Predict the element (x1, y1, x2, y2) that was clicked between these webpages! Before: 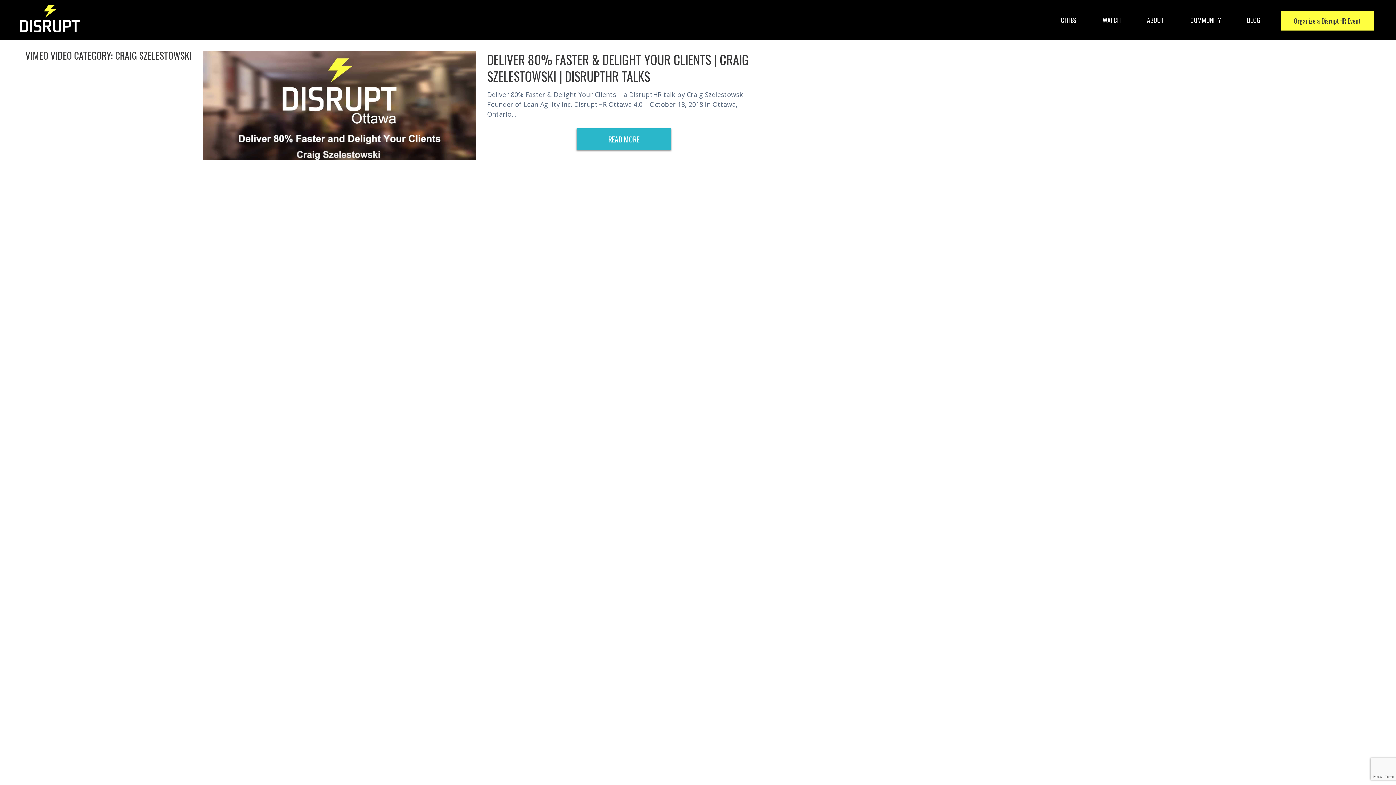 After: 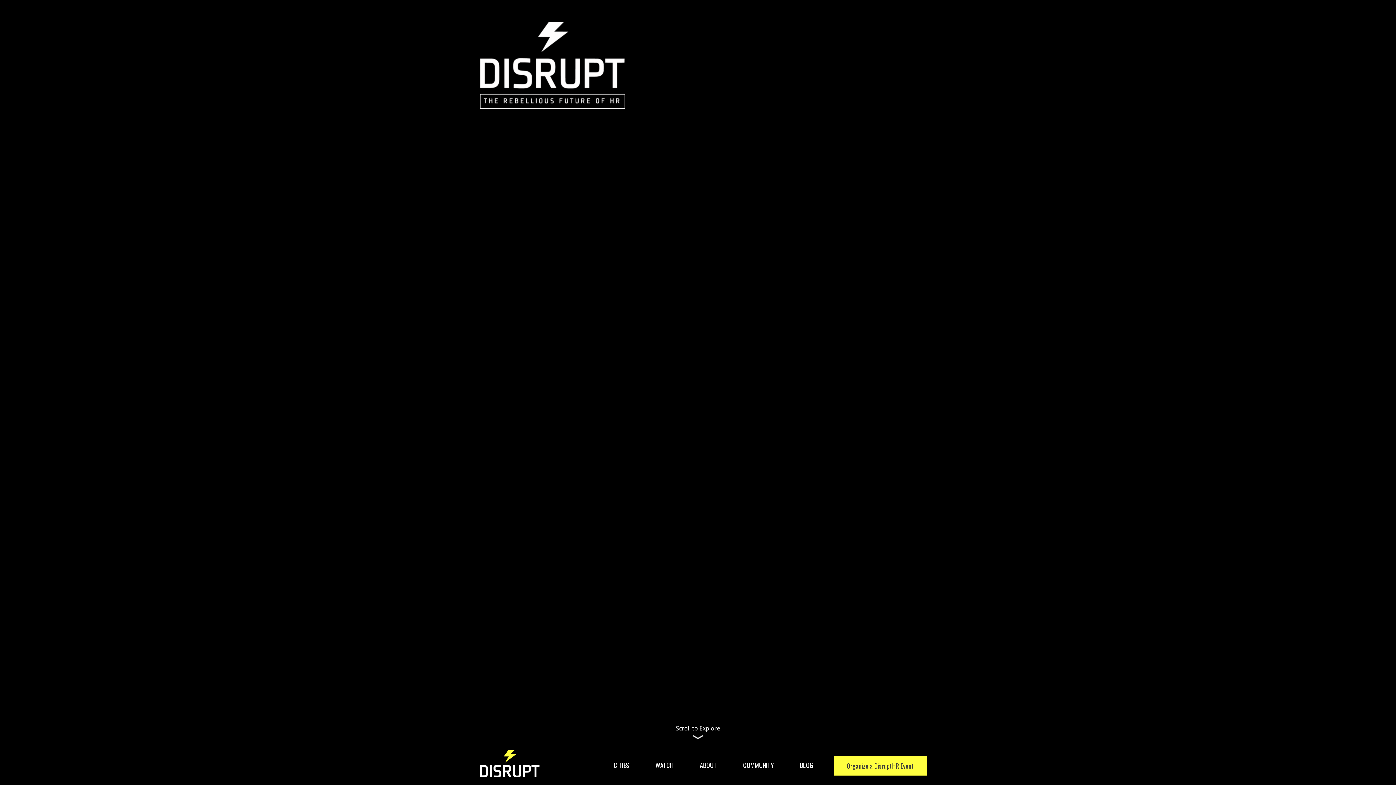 Action: bbox: (20, 25, 79, 34)